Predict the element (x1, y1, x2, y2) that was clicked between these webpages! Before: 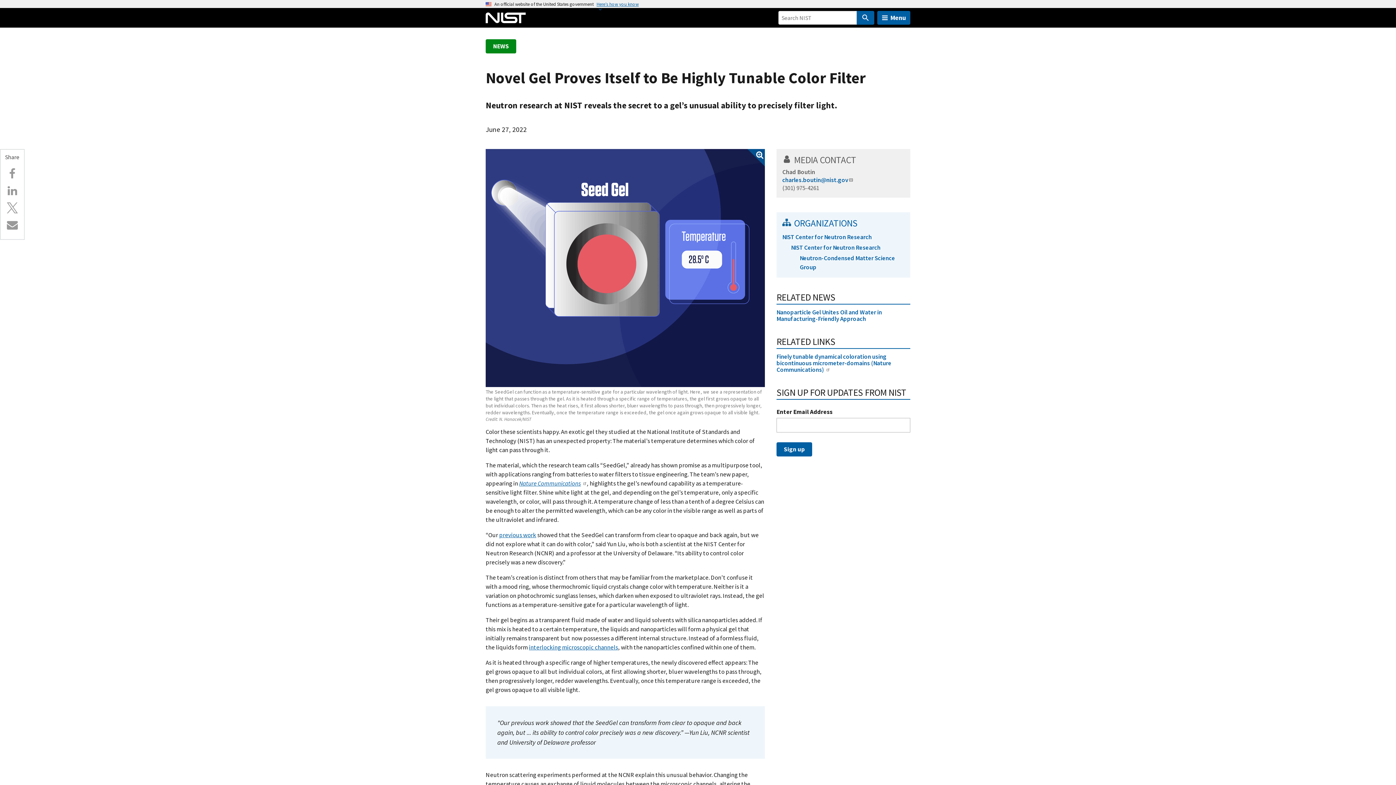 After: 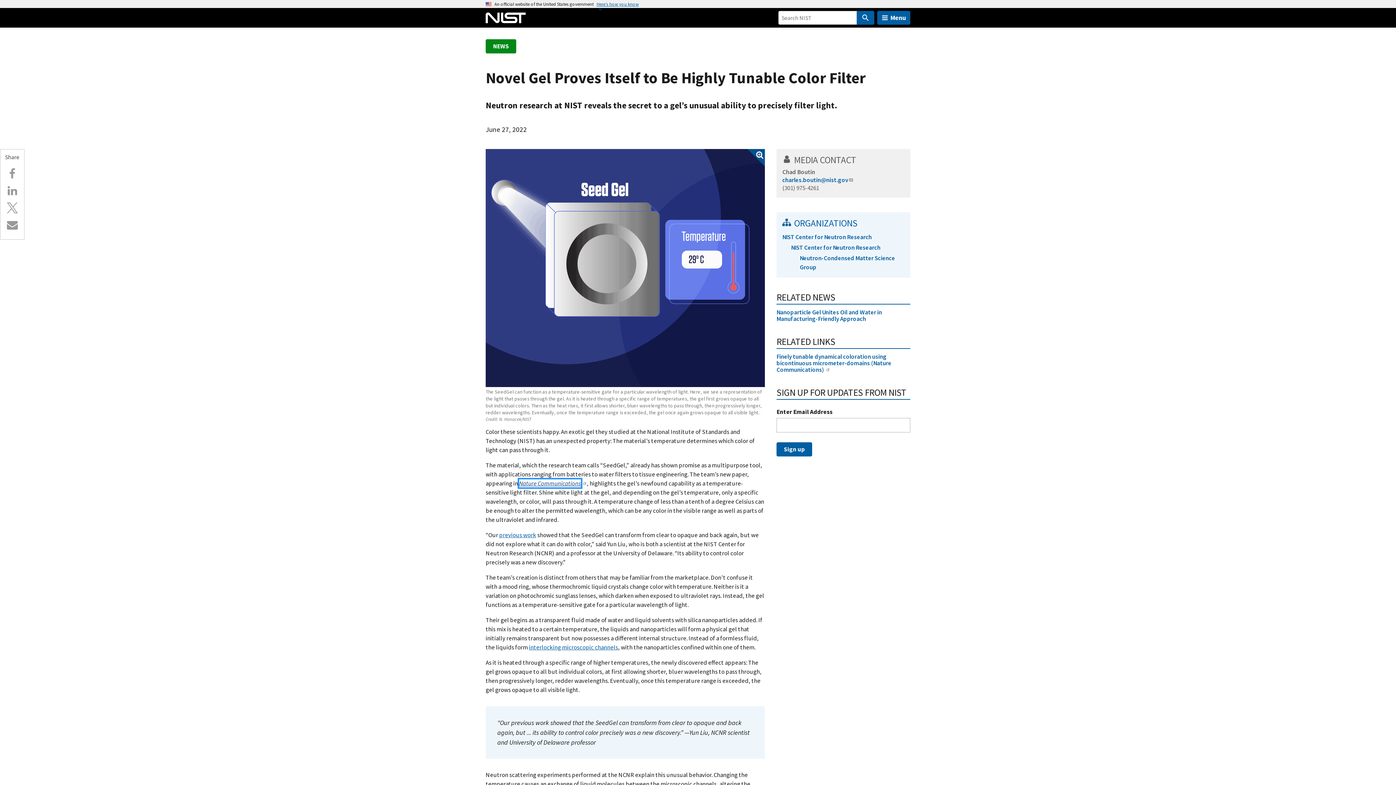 Action: bbox: (519, 479, 581, 487) label: Nature Communications